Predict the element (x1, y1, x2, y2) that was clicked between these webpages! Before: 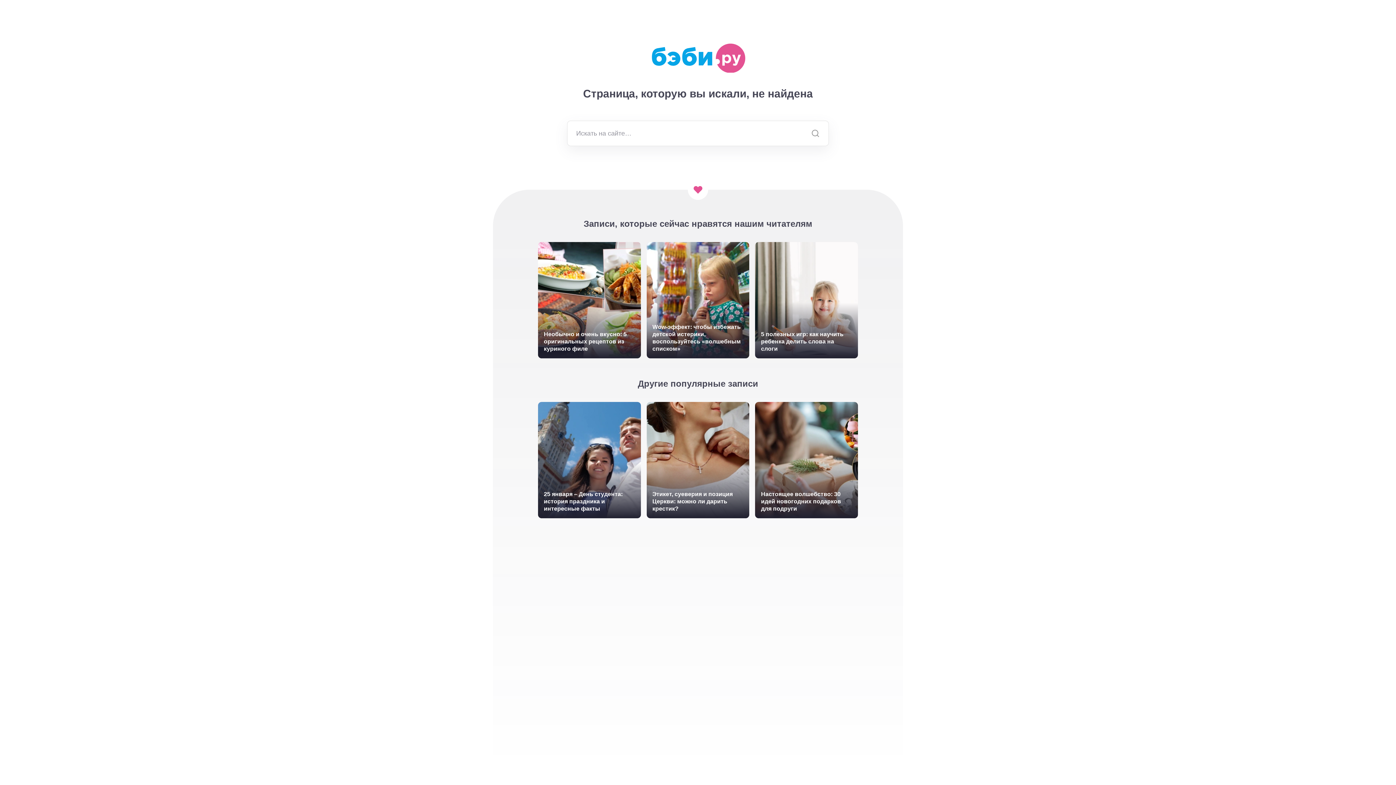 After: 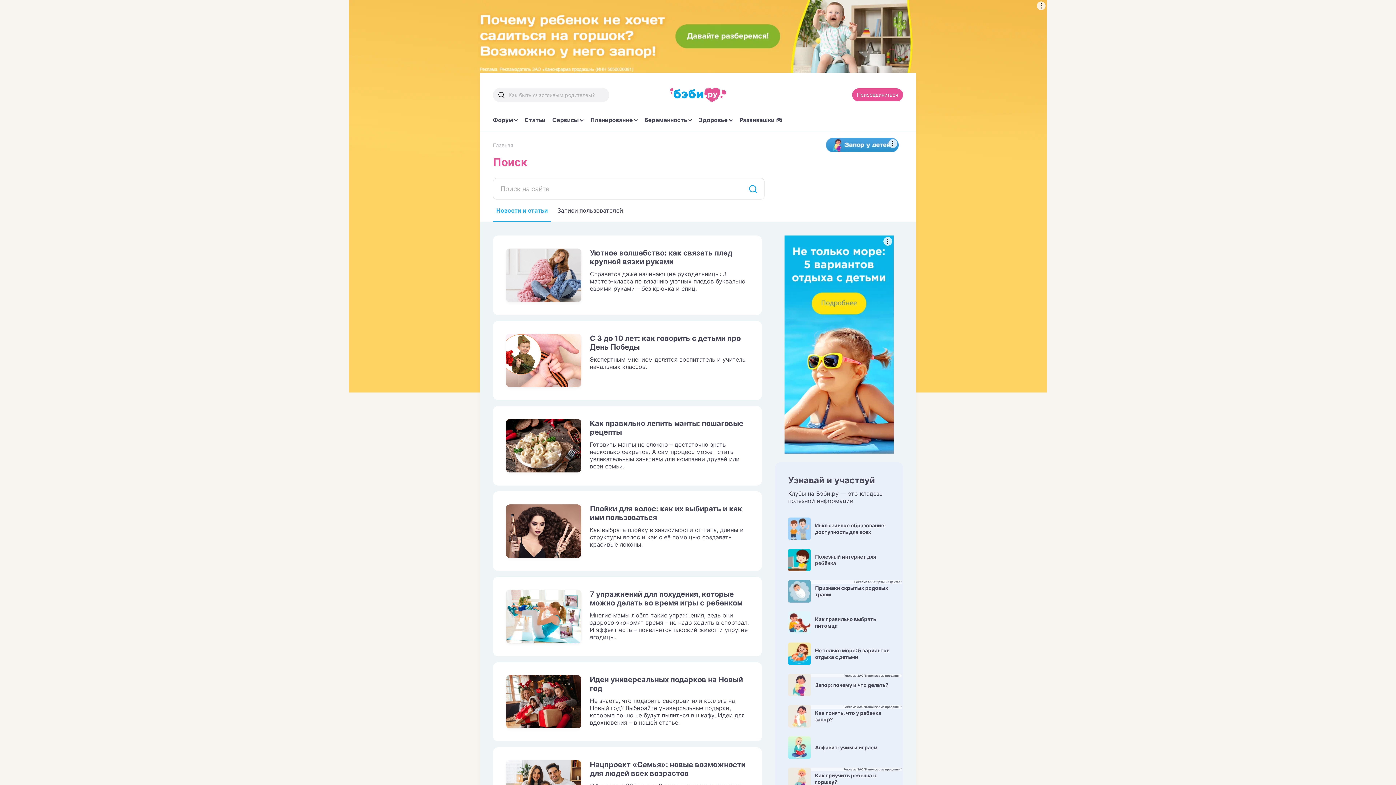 Action: bbox: (811, 121, 820, 145)